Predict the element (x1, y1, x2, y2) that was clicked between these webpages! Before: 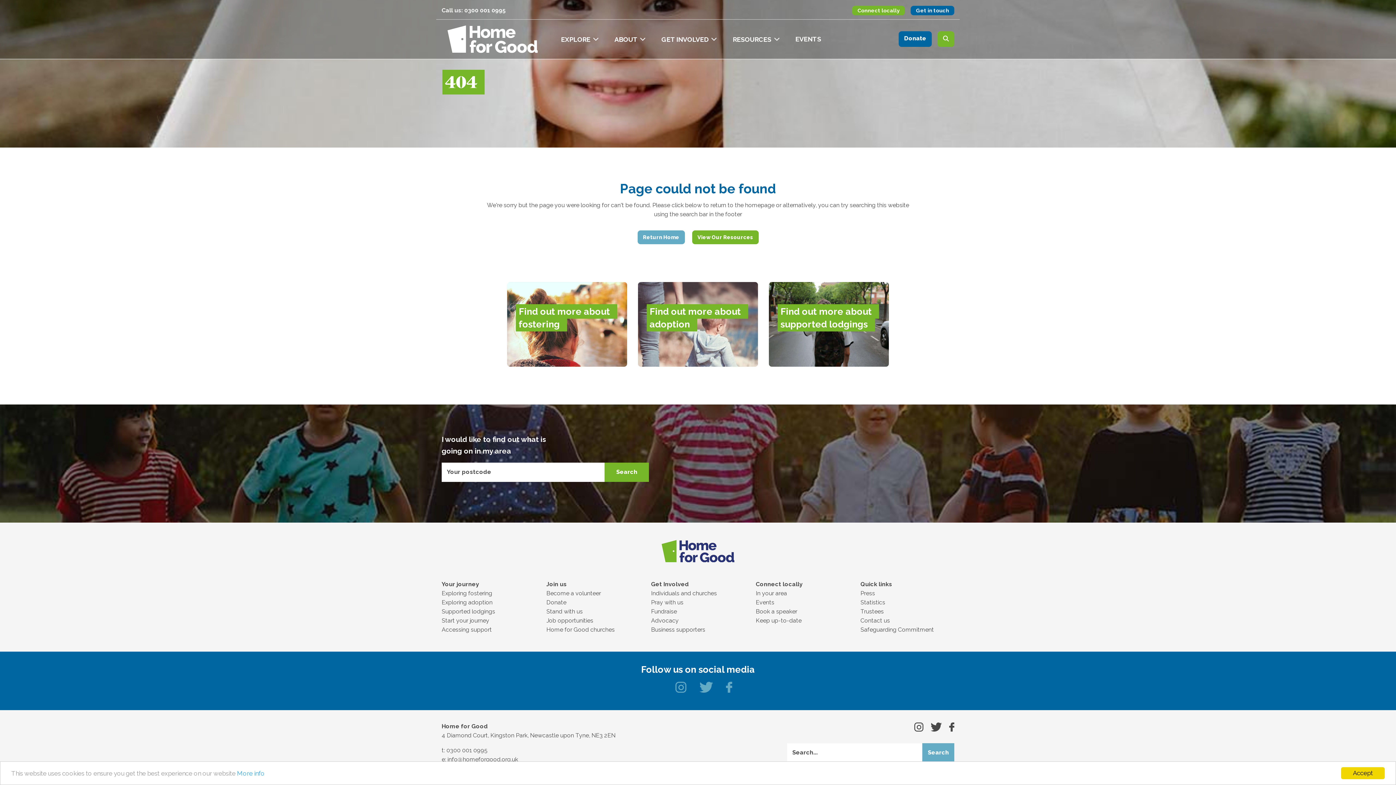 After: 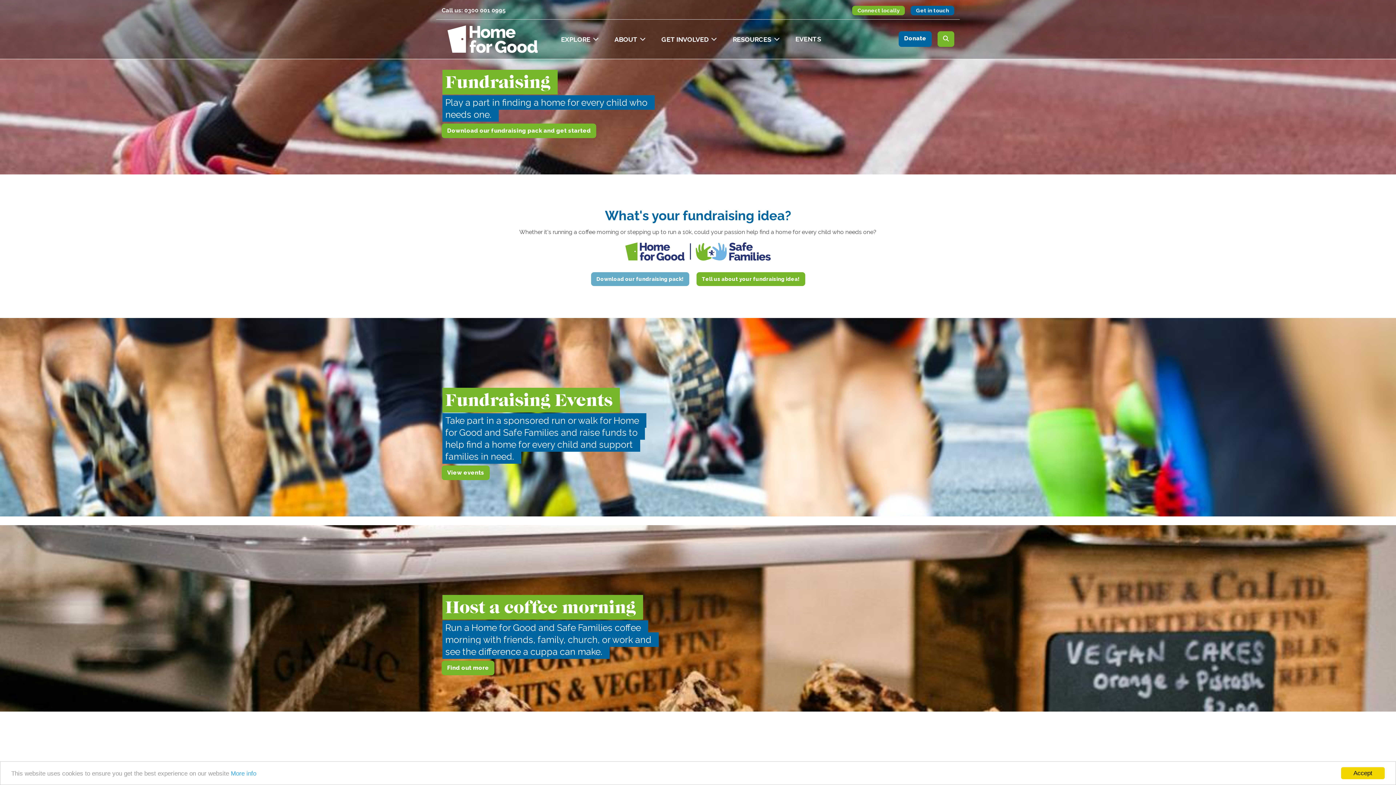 Action: bbox: (651, 608, 677, 615) label: Fundraise